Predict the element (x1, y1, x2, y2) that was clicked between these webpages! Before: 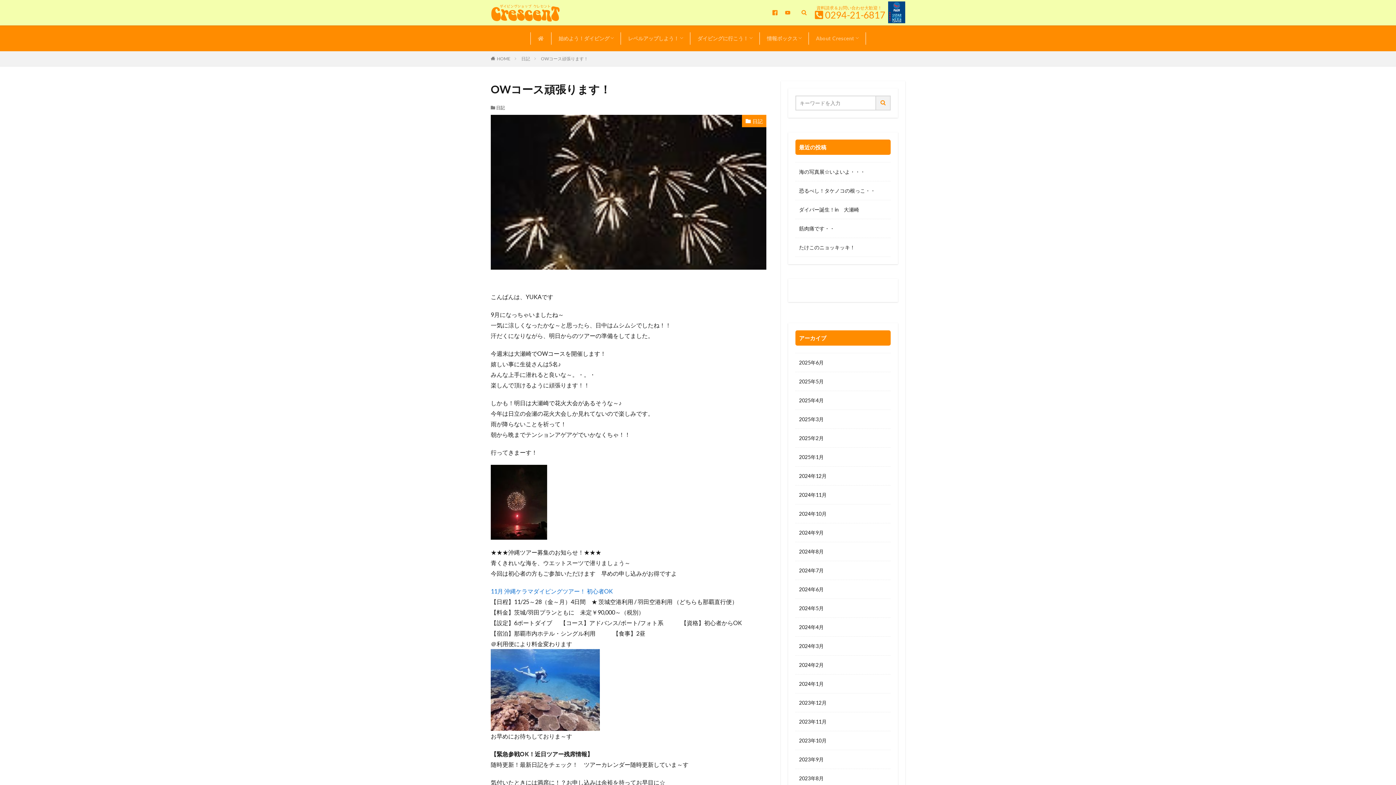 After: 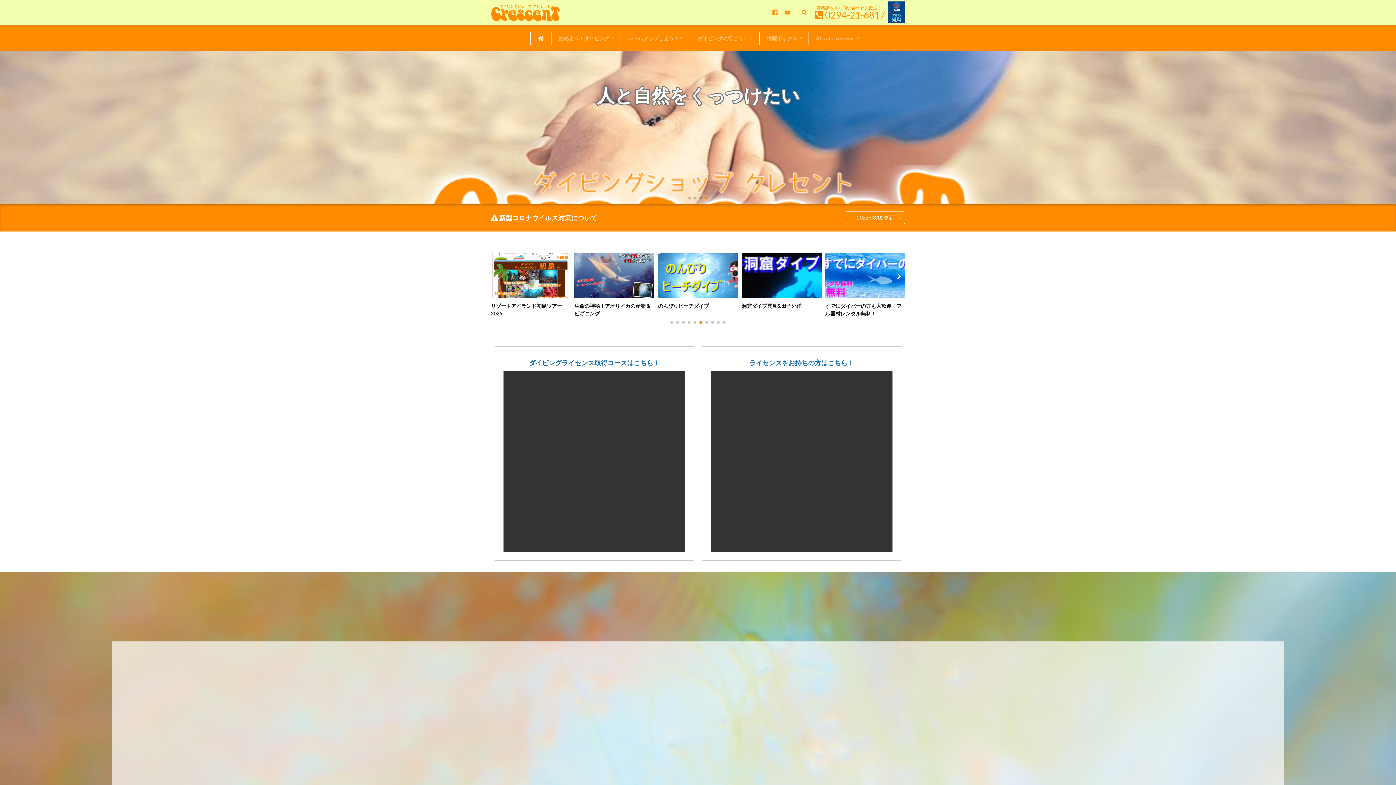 Action: bbox: (490, 3, 560, 21)